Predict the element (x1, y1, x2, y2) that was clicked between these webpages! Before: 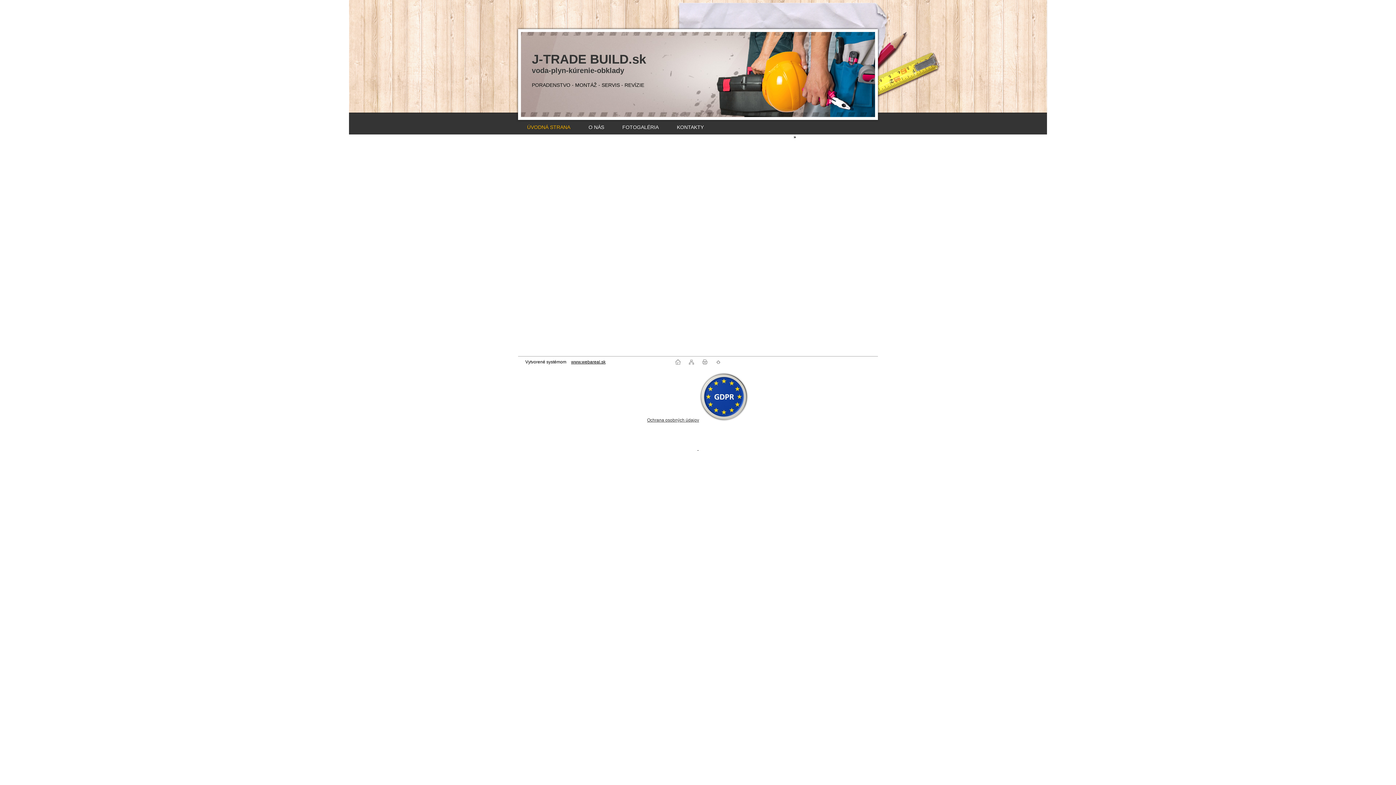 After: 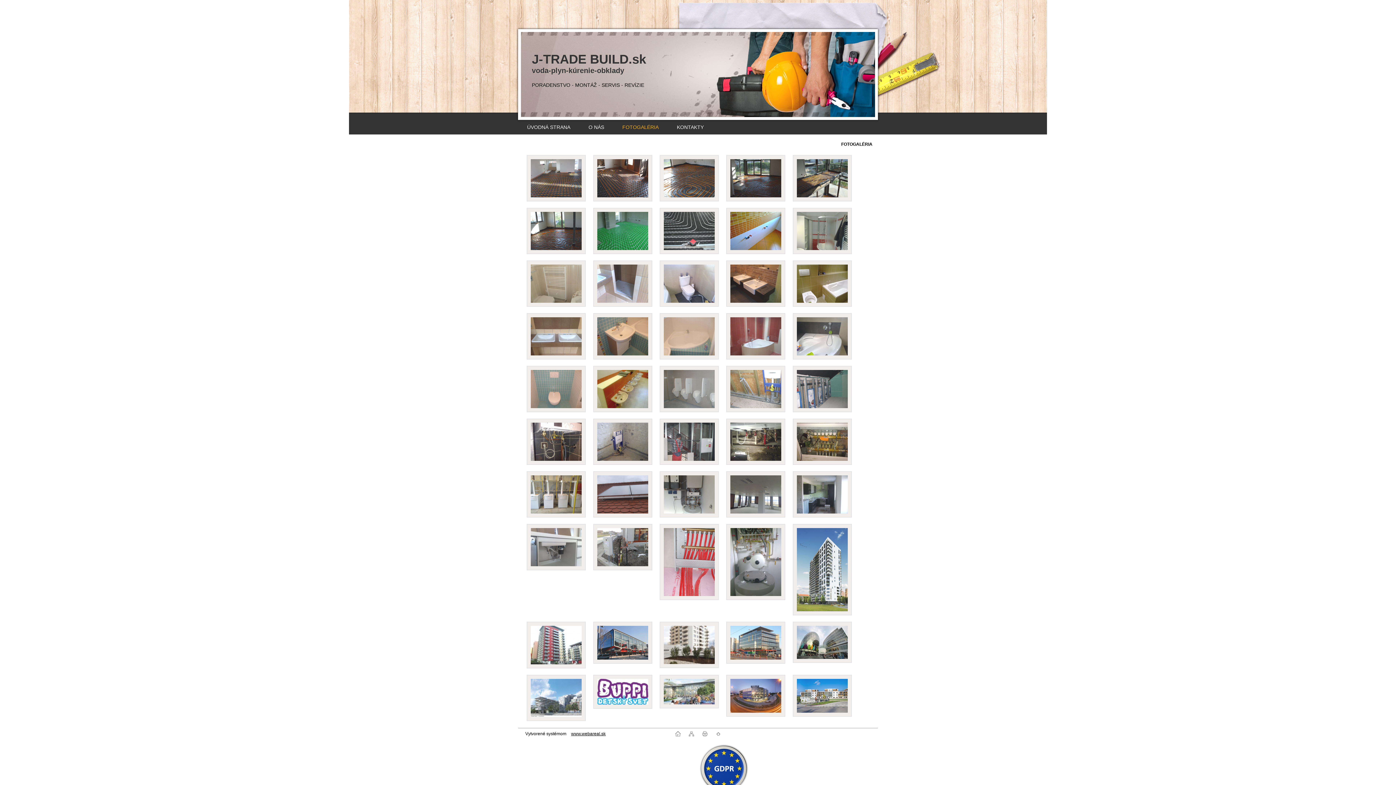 Action: bbox: (613, 120, 668, 134) label: FOTOGALÉRIA